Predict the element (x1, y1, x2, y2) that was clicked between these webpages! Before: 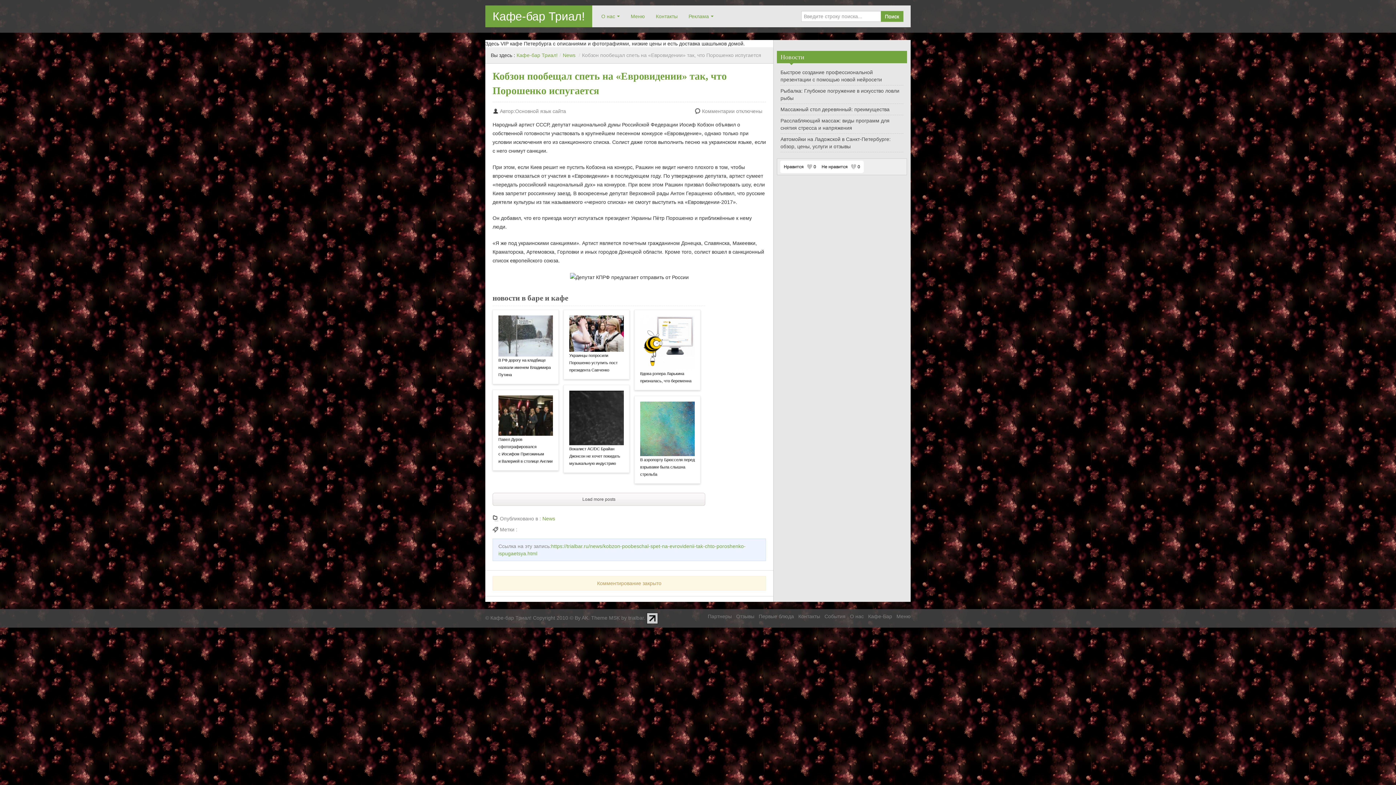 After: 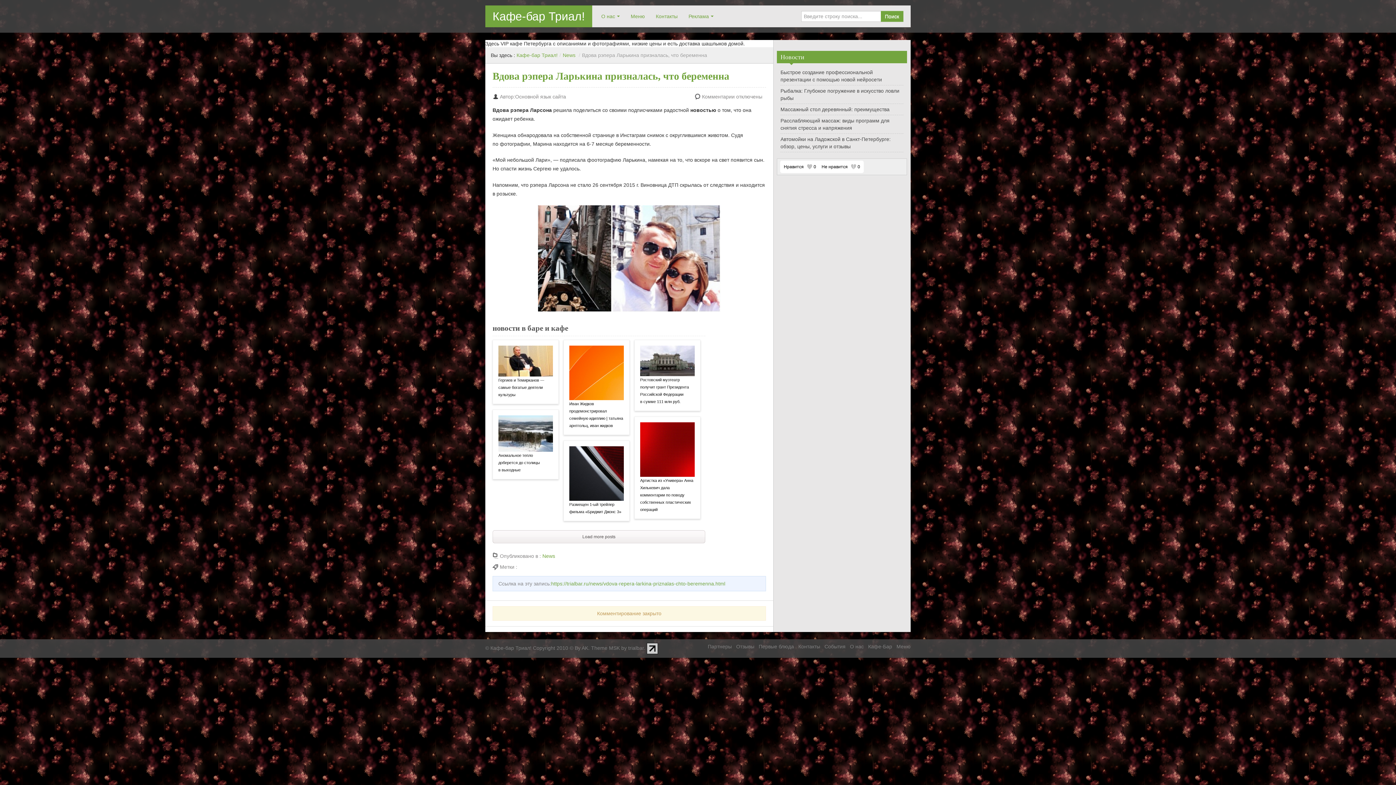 Action: label: Вдова рэпера Ларькина призналась, что беременна bbox: (640, 370, 694, 384)